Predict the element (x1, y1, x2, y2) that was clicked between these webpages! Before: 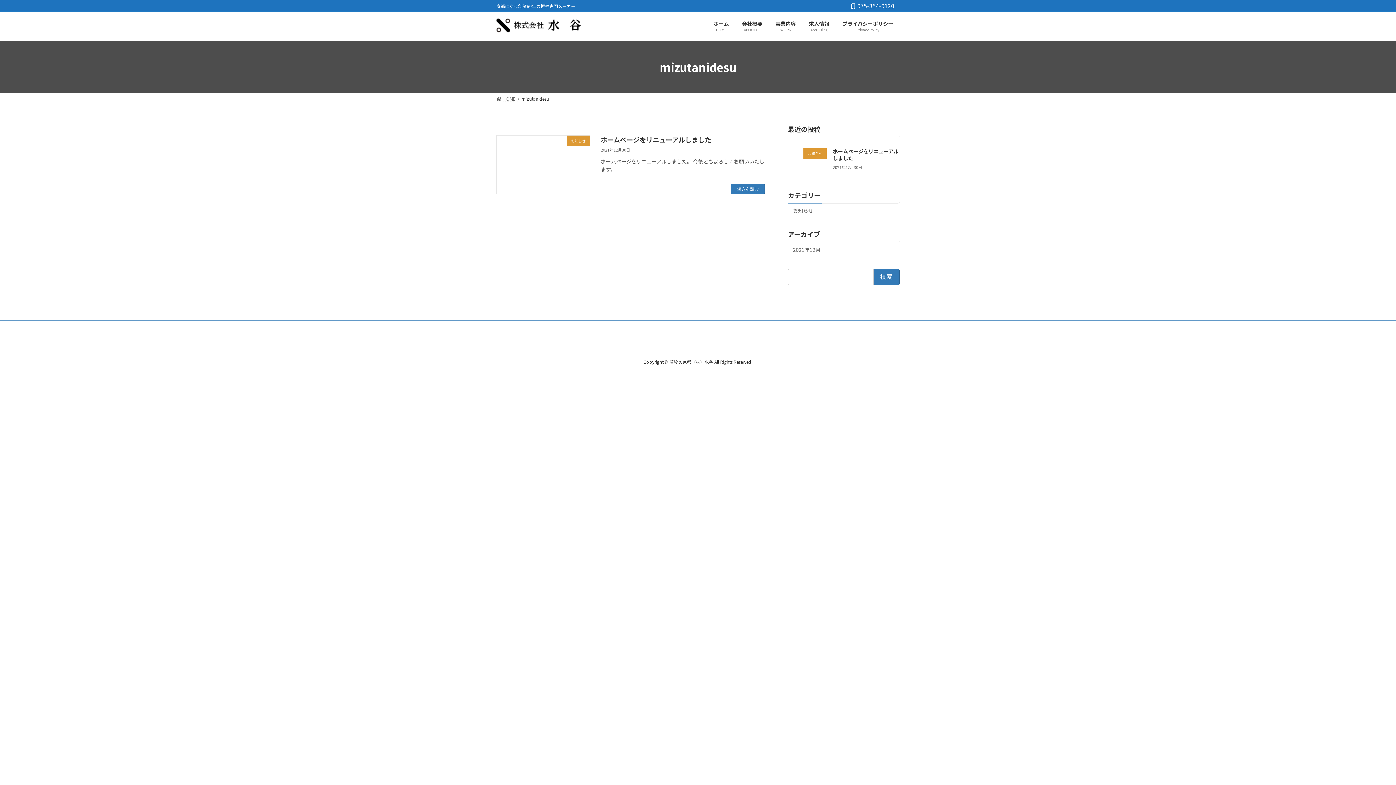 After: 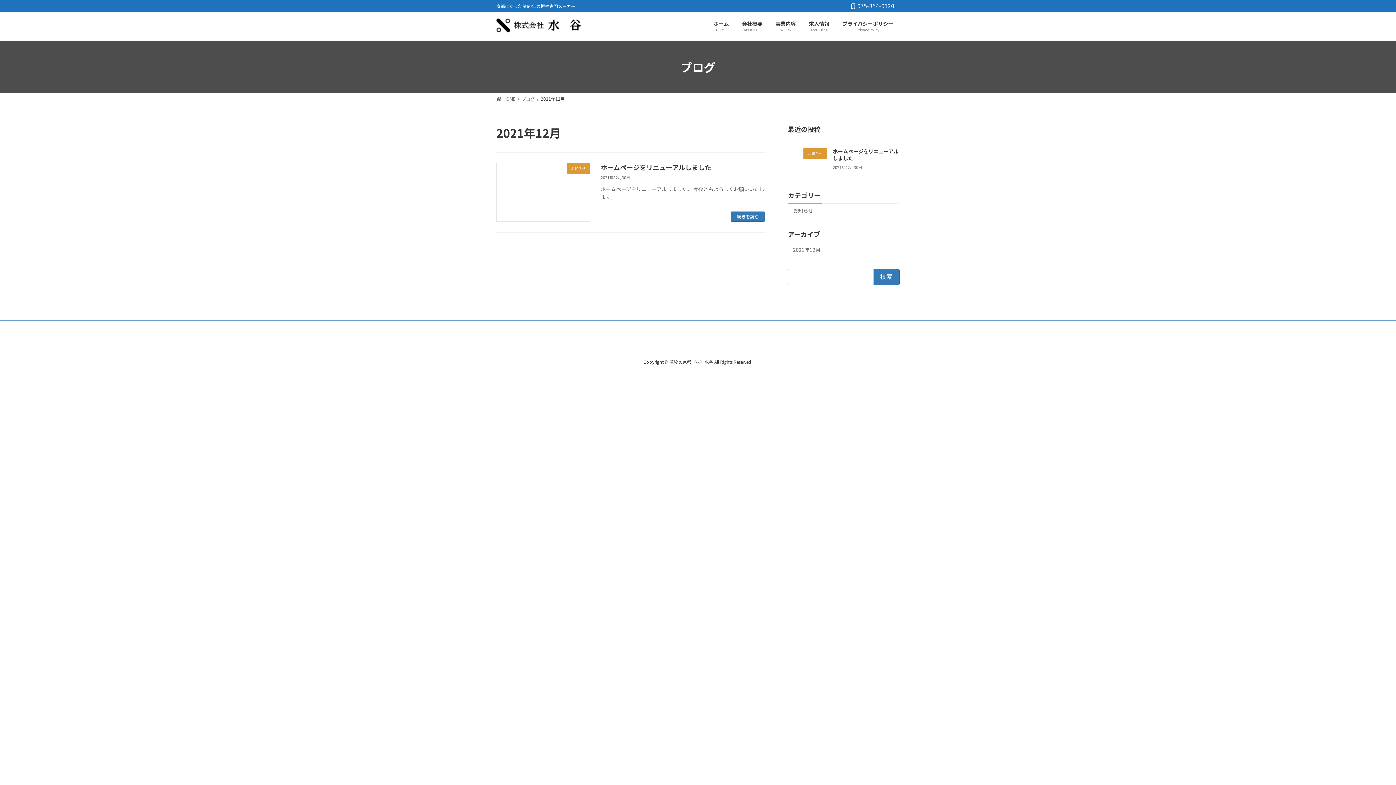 Action: label: 2021年12月 bbox: (788, 242, 900, 257)